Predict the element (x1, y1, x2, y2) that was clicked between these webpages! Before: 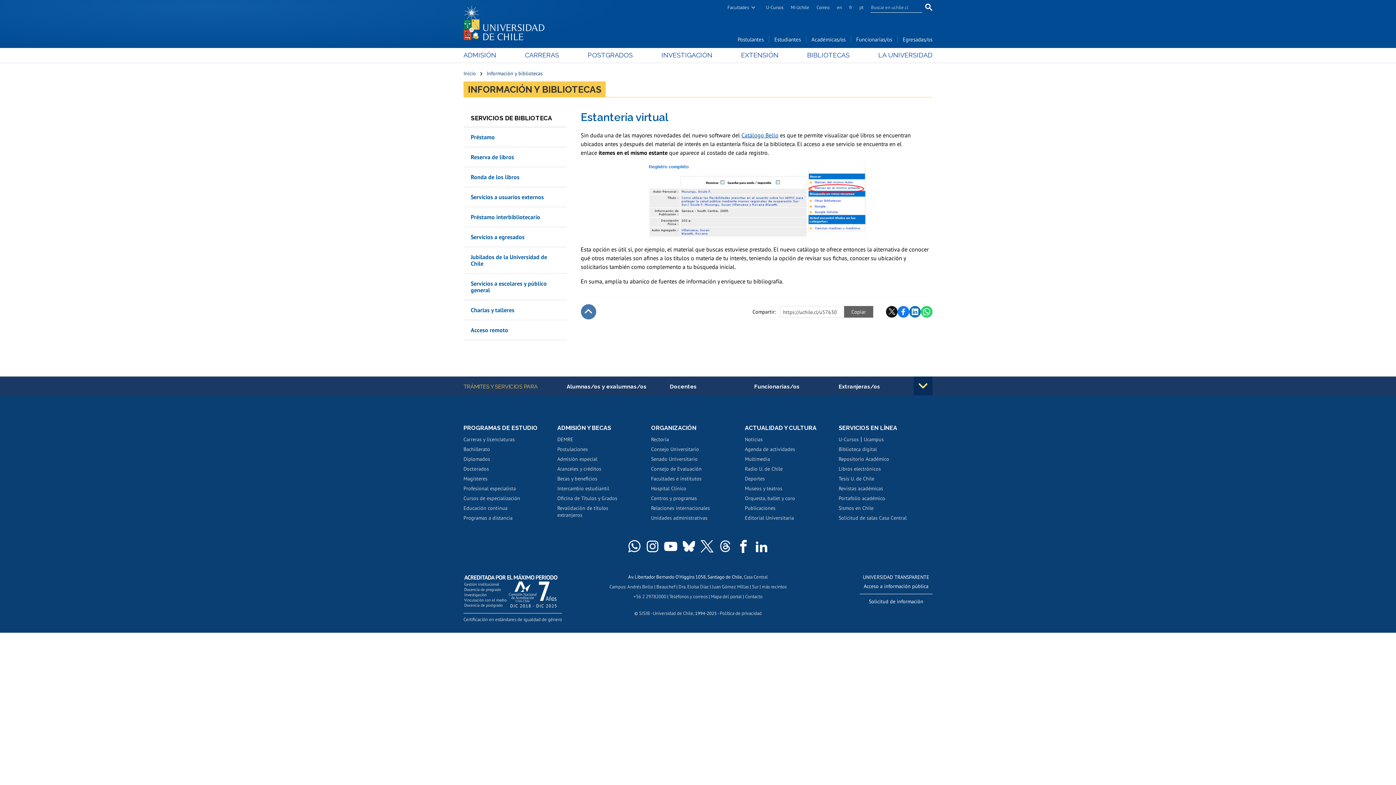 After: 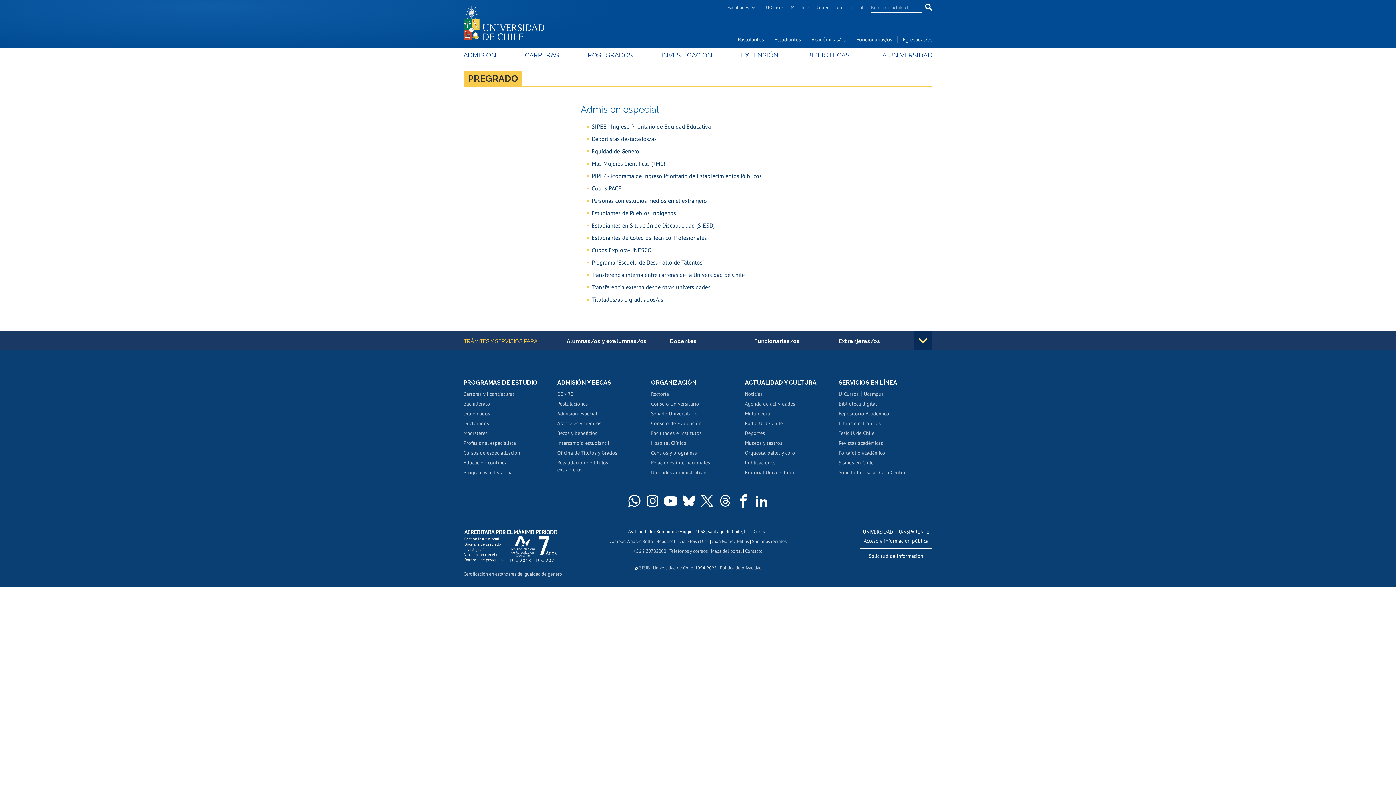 Action: label: Admisión especial bbox: (557, 452, 597, 462)